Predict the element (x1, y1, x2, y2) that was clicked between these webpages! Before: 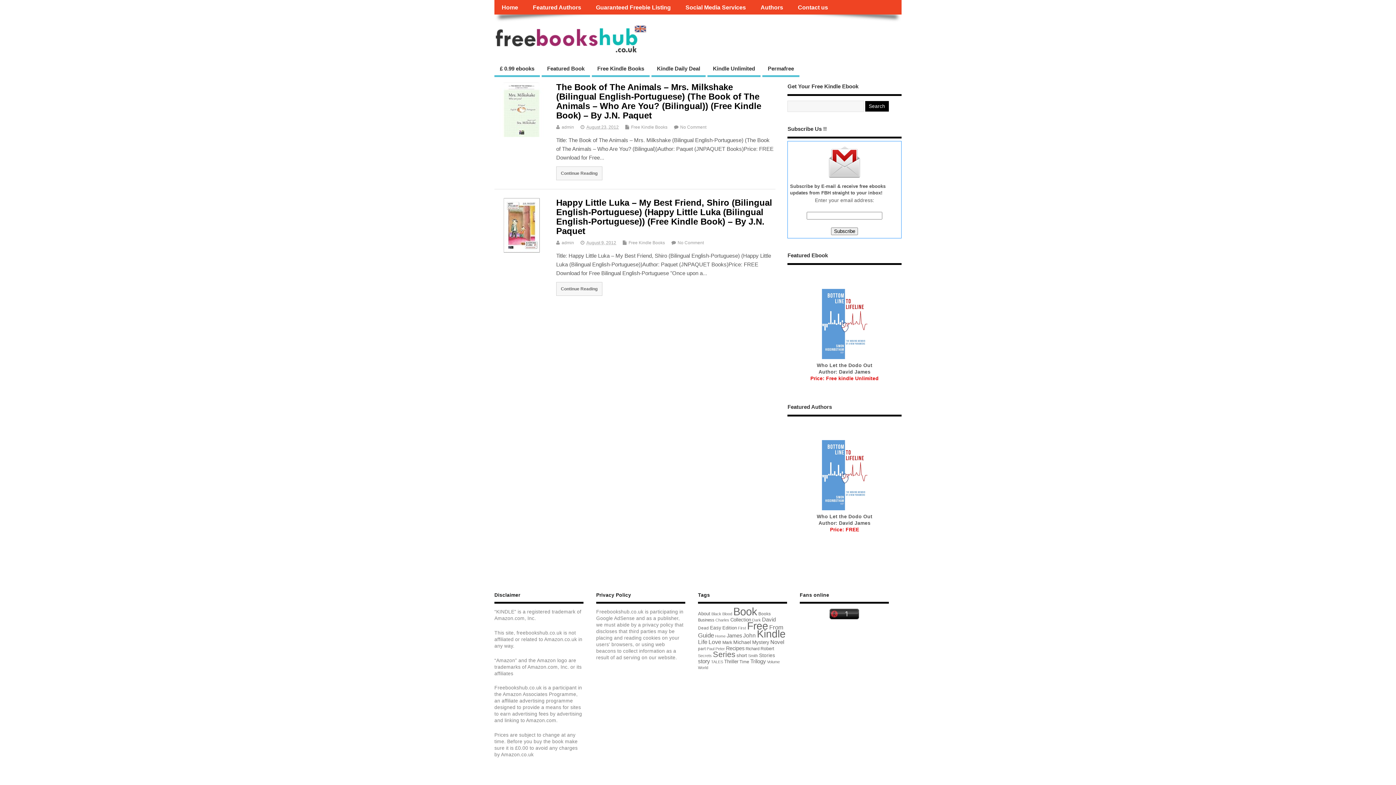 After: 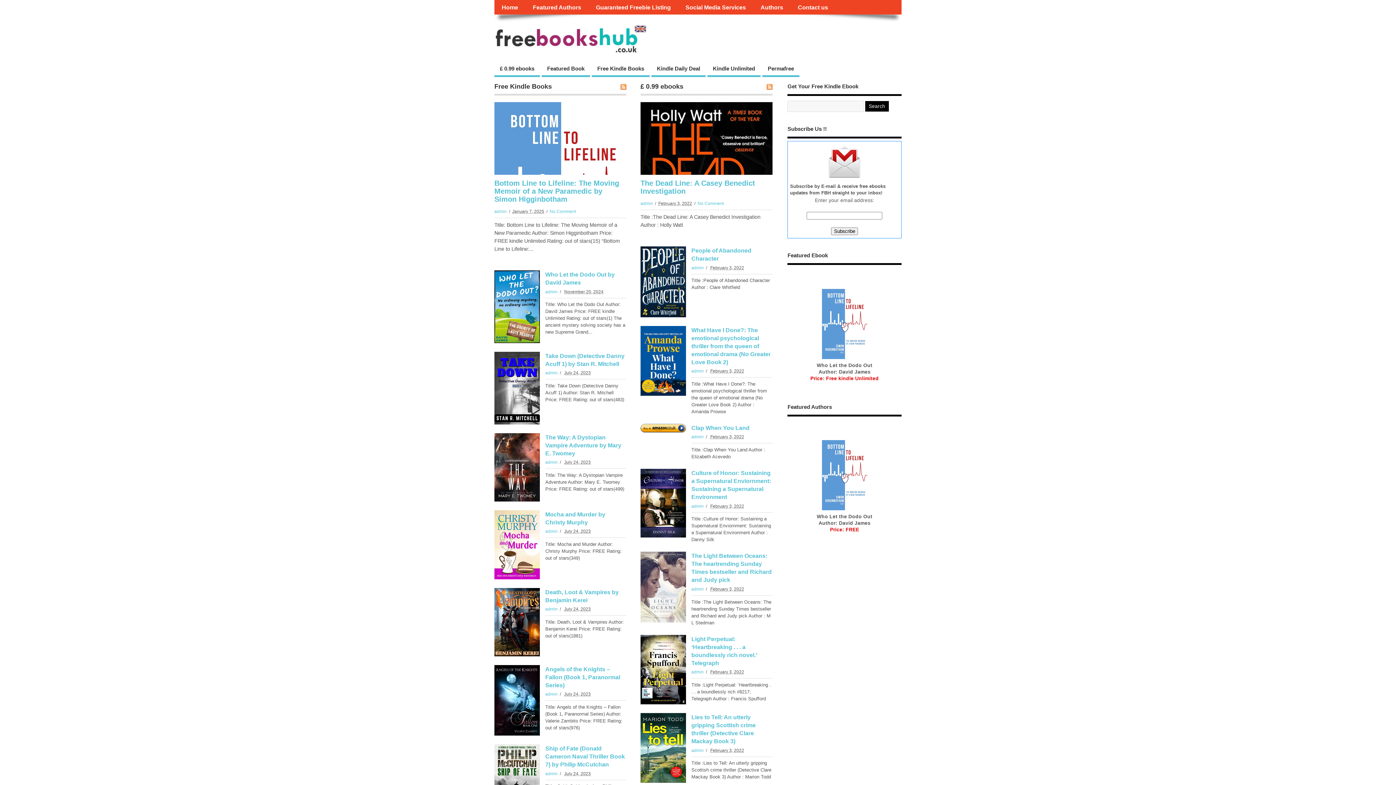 Action: bbox: (561, 240, 574, 245) label: admin